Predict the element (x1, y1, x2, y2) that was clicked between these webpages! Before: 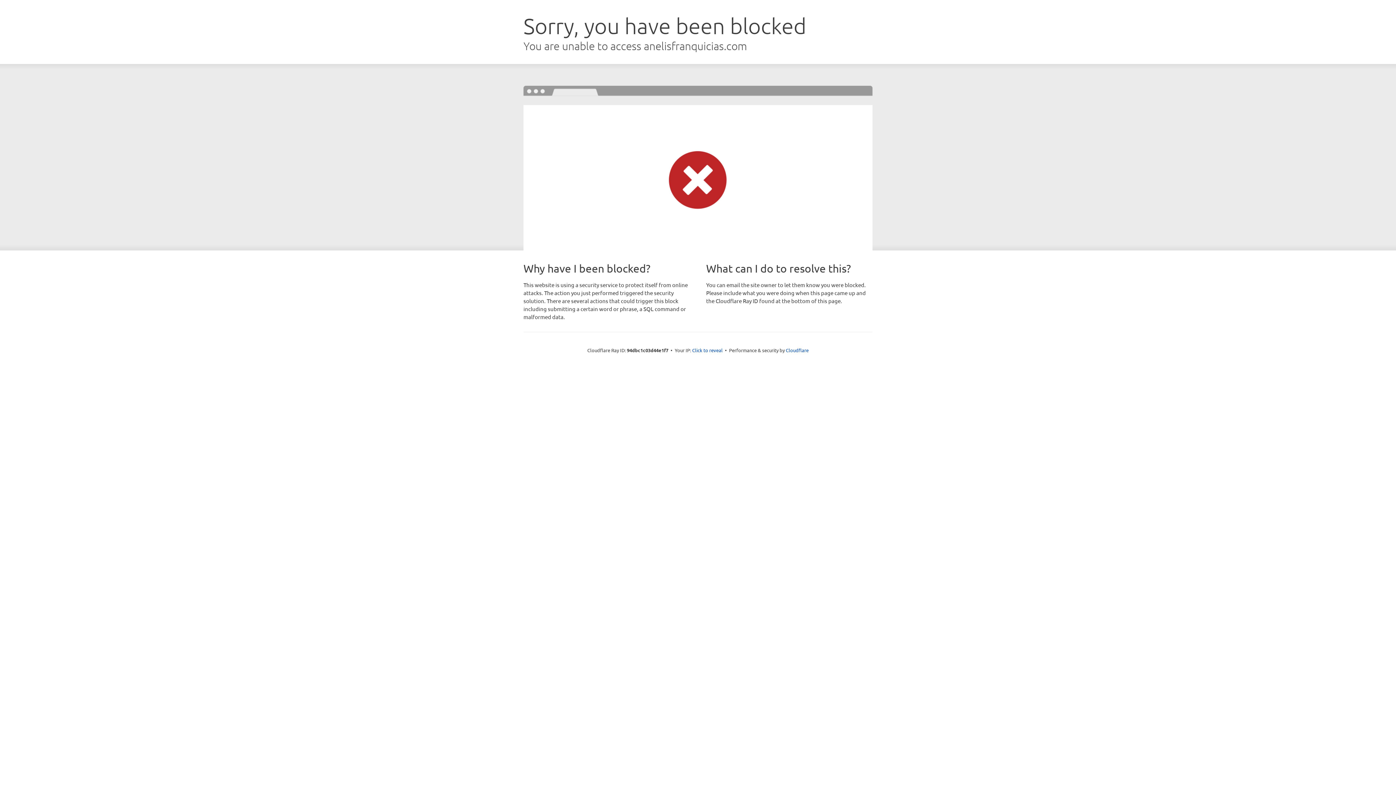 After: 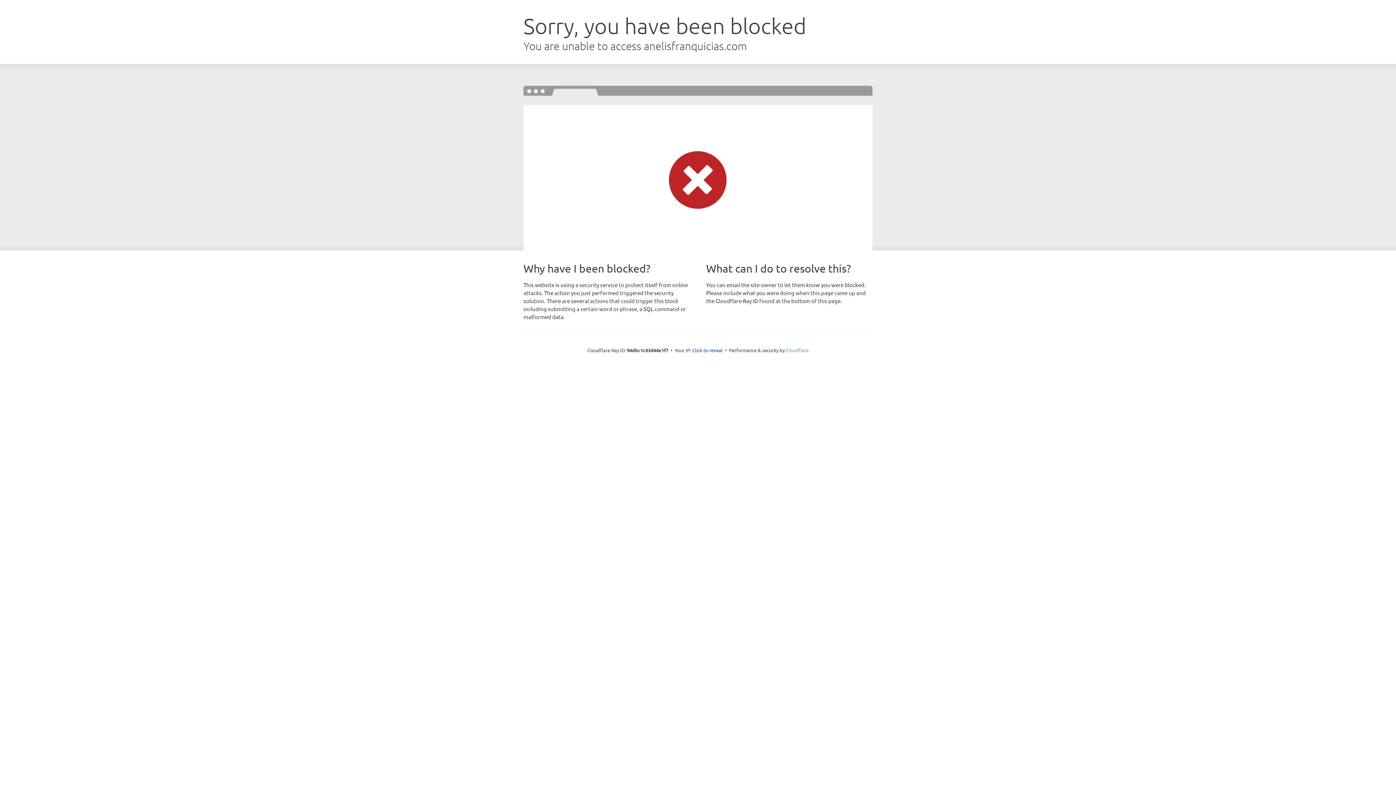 Action: label: Cloudflare bbox: (786, 347, 808, 353)